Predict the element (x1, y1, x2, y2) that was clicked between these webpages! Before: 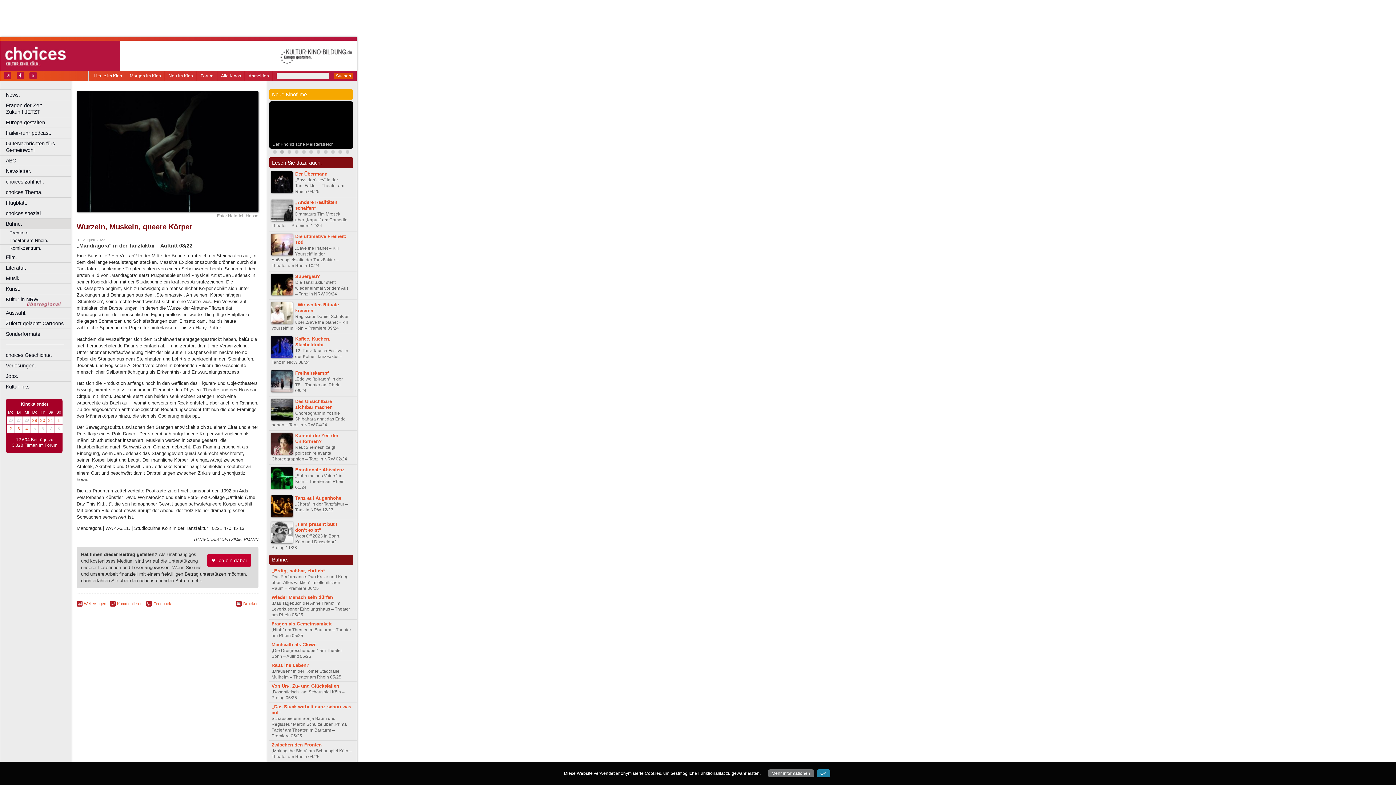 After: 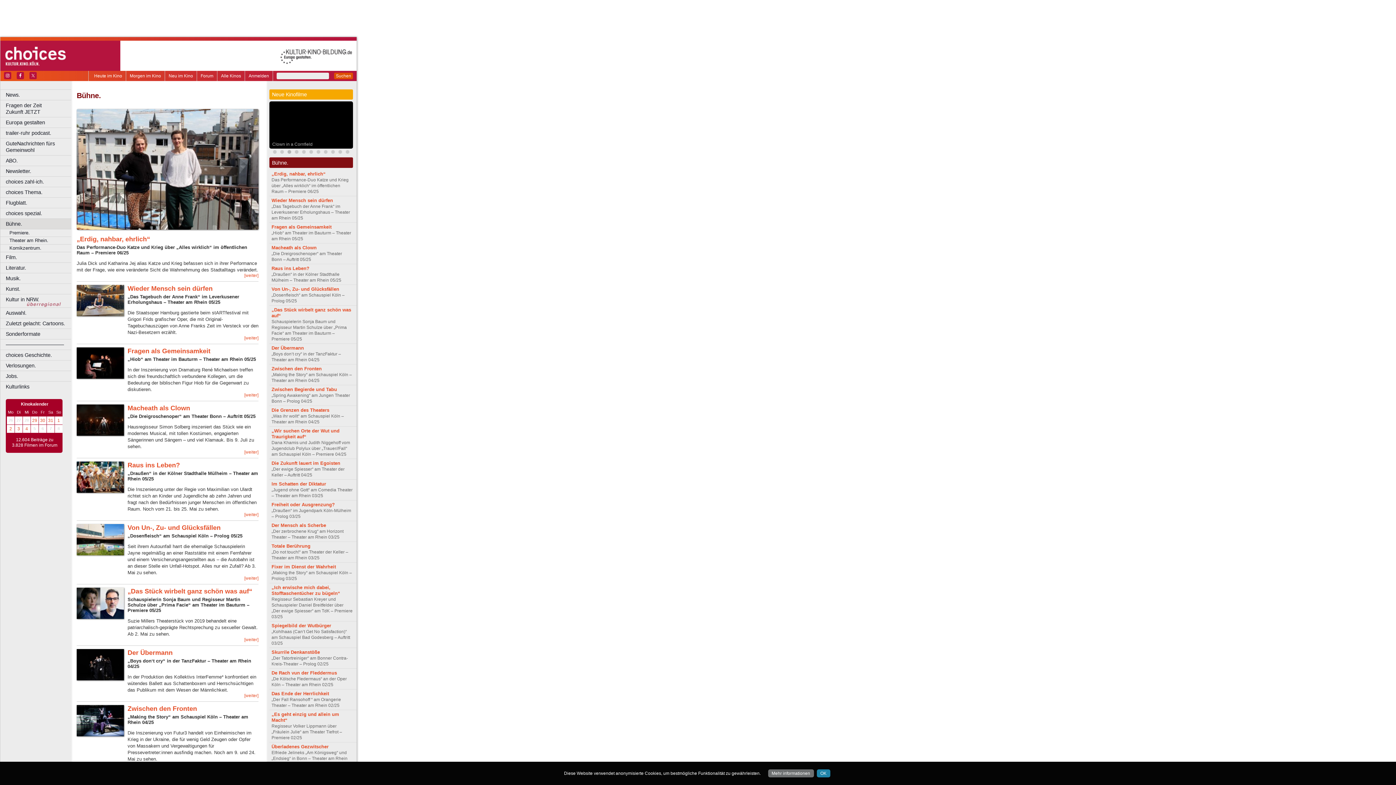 Action: label: Bühne. bbox: (0, 218, 74, 229)